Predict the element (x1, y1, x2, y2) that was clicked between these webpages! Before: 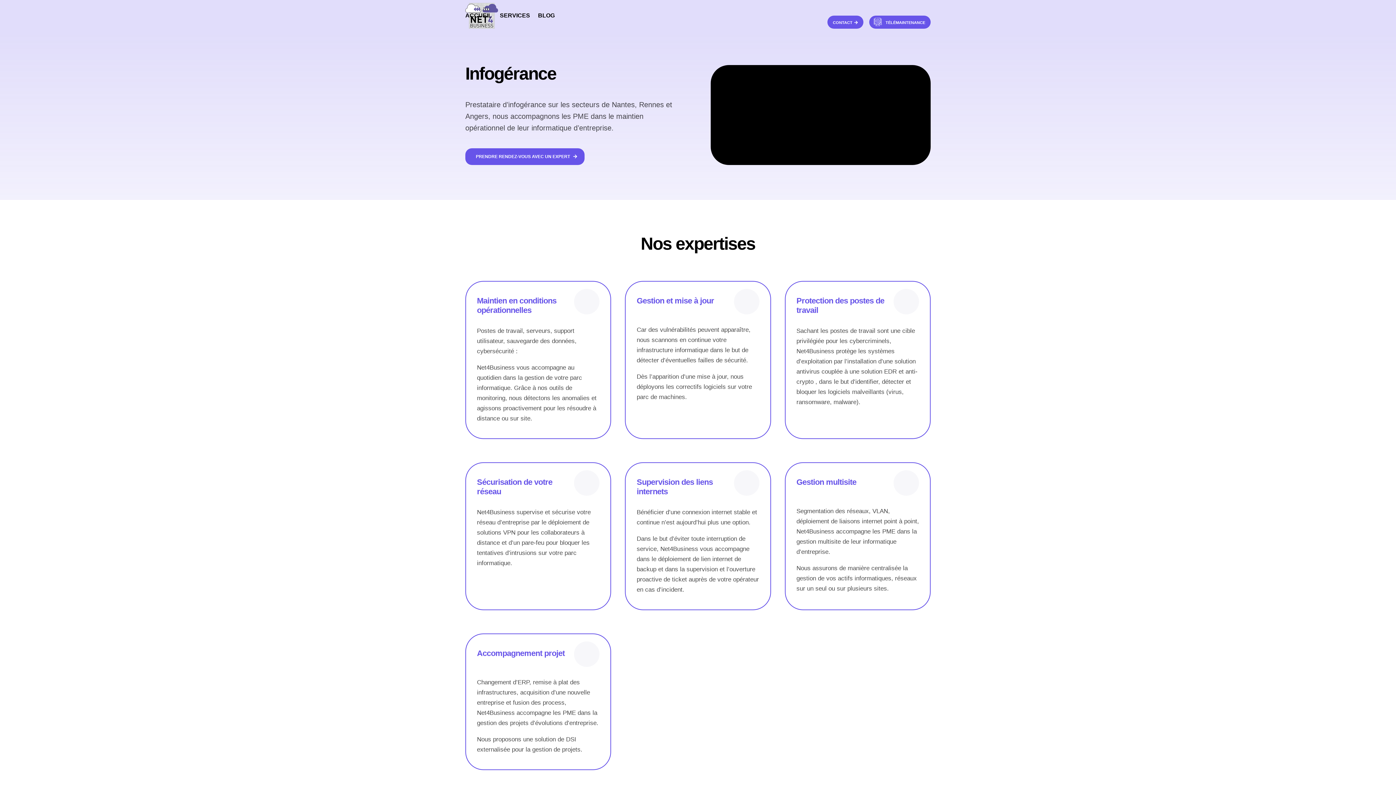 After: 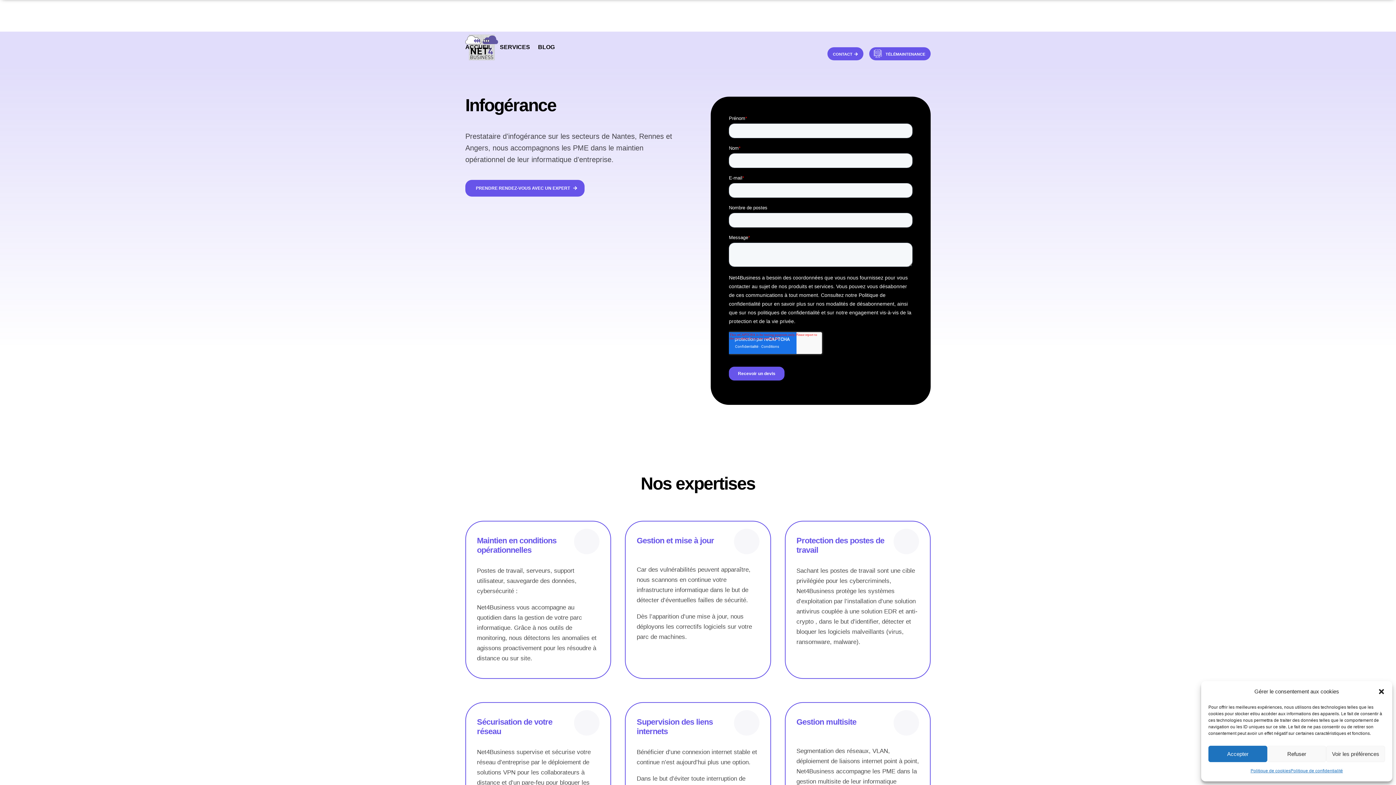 Action: bbox: (869, 15, 930, 28) label: TÉLÉMAINTENANCE